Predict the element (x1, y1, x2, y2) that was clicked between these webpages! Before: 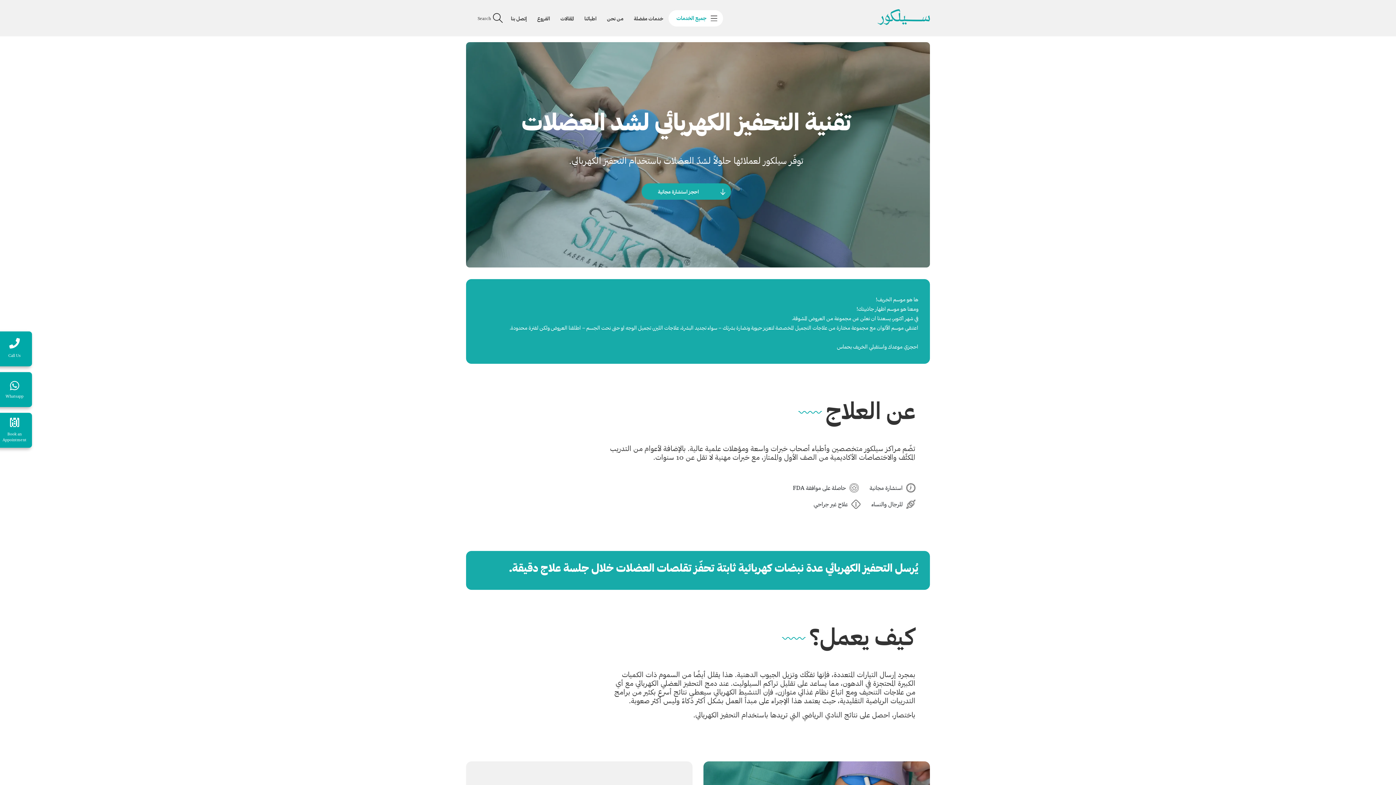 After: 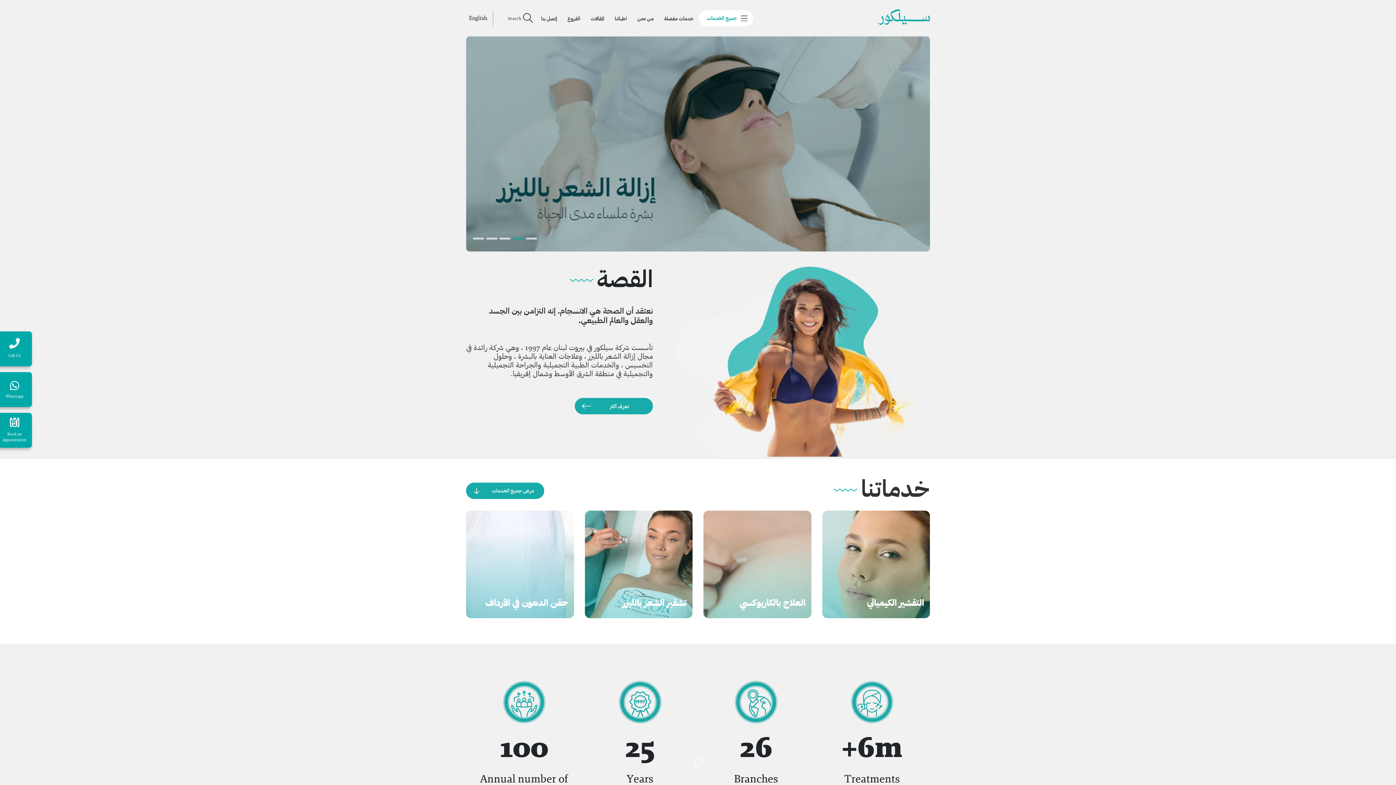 Action: bbox: (877, 19, 930, 27)